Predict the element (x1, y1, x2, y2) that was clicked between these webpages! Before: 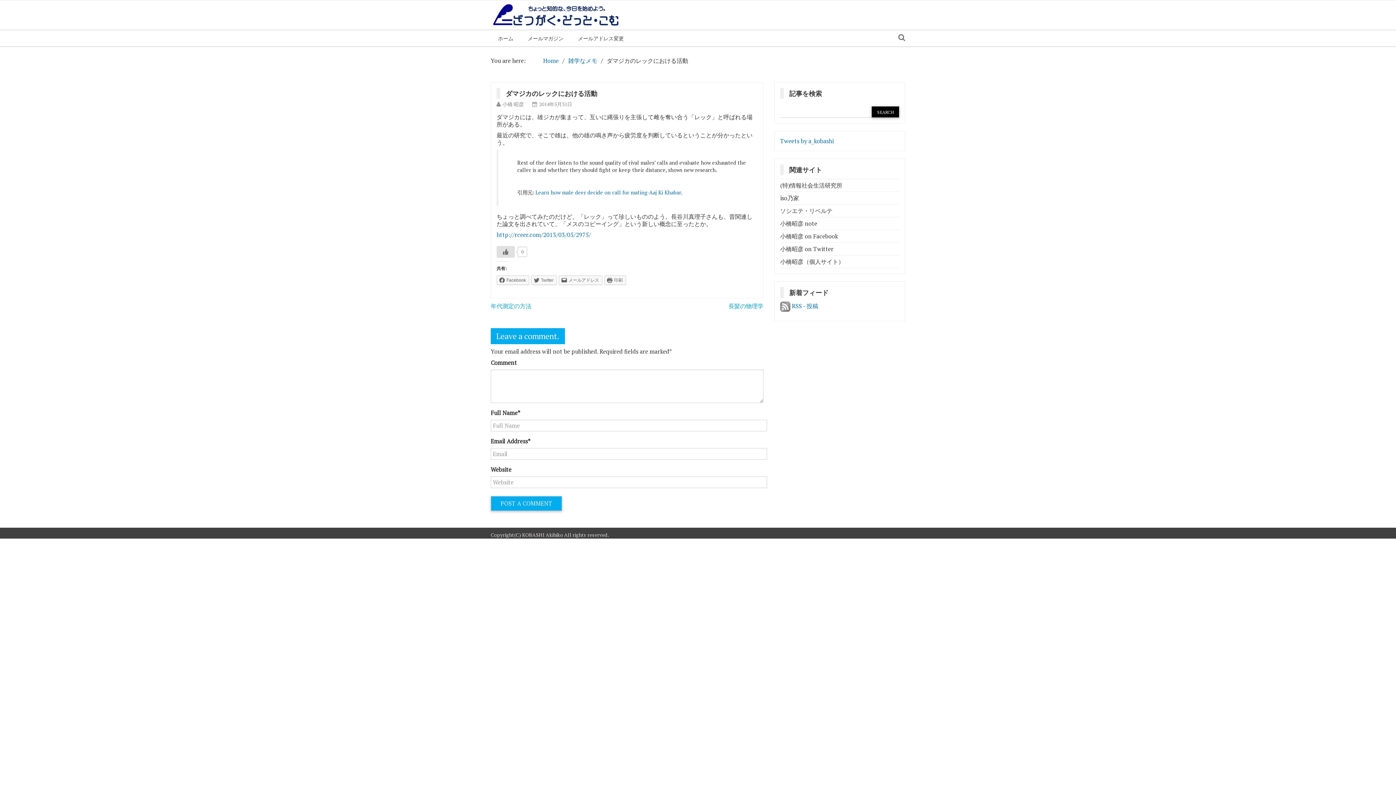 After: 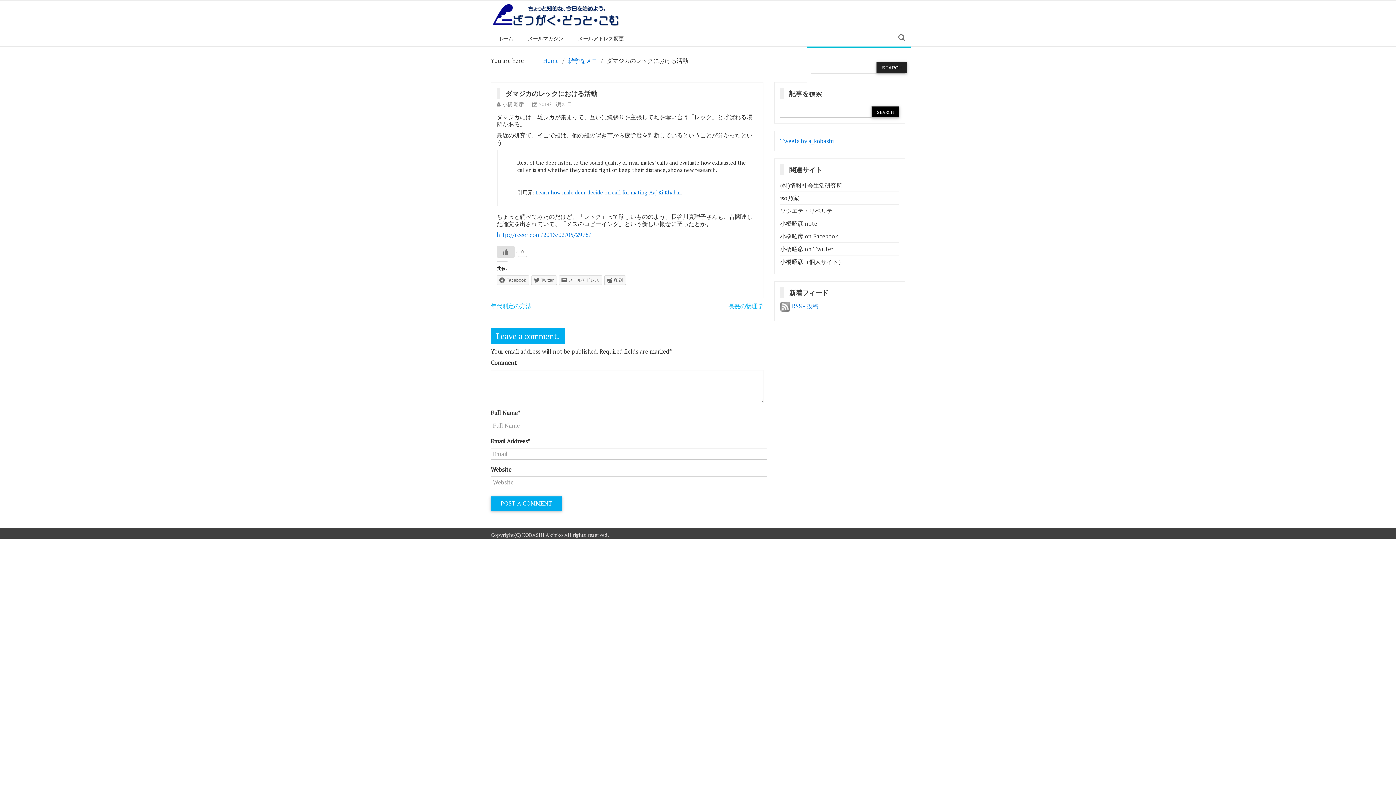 Action: bbox: (898, 33, 905, 41)